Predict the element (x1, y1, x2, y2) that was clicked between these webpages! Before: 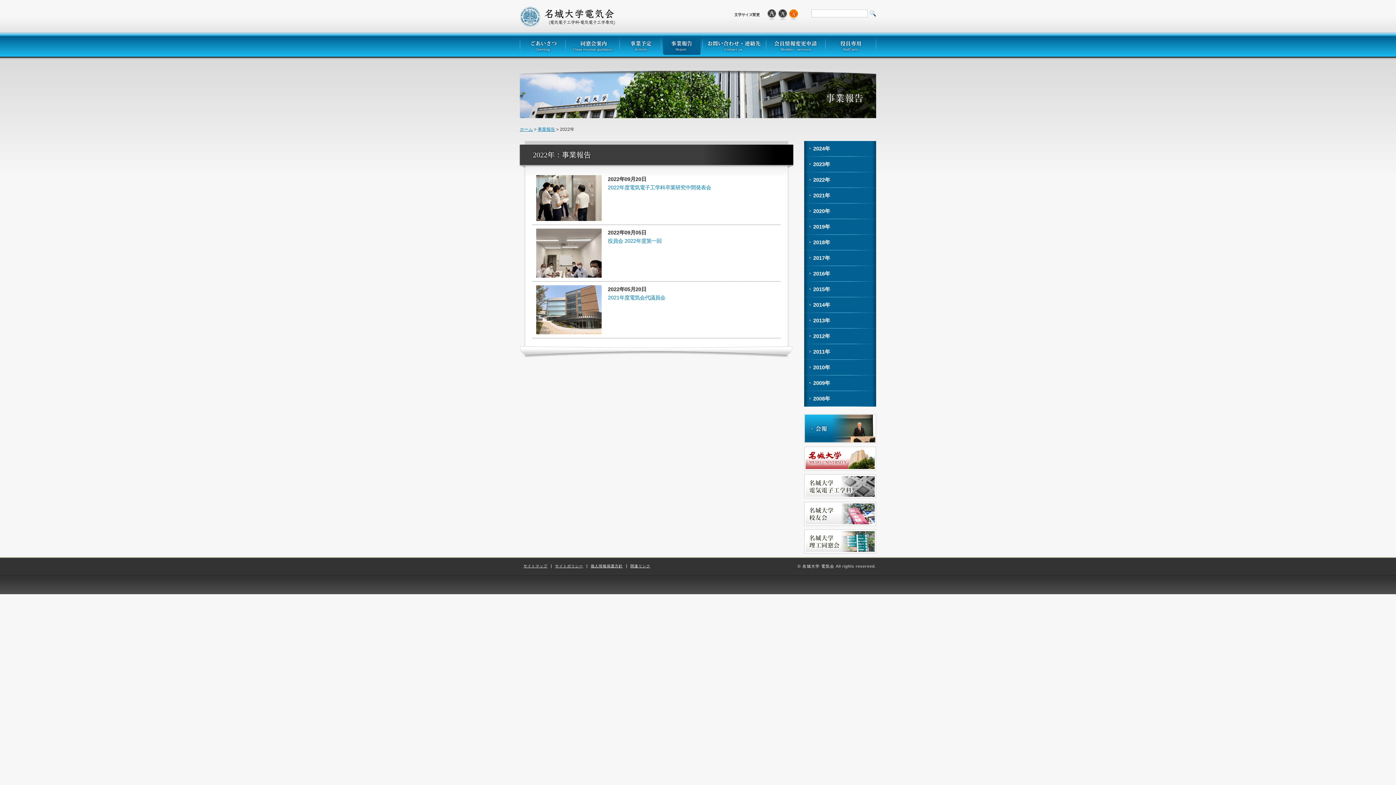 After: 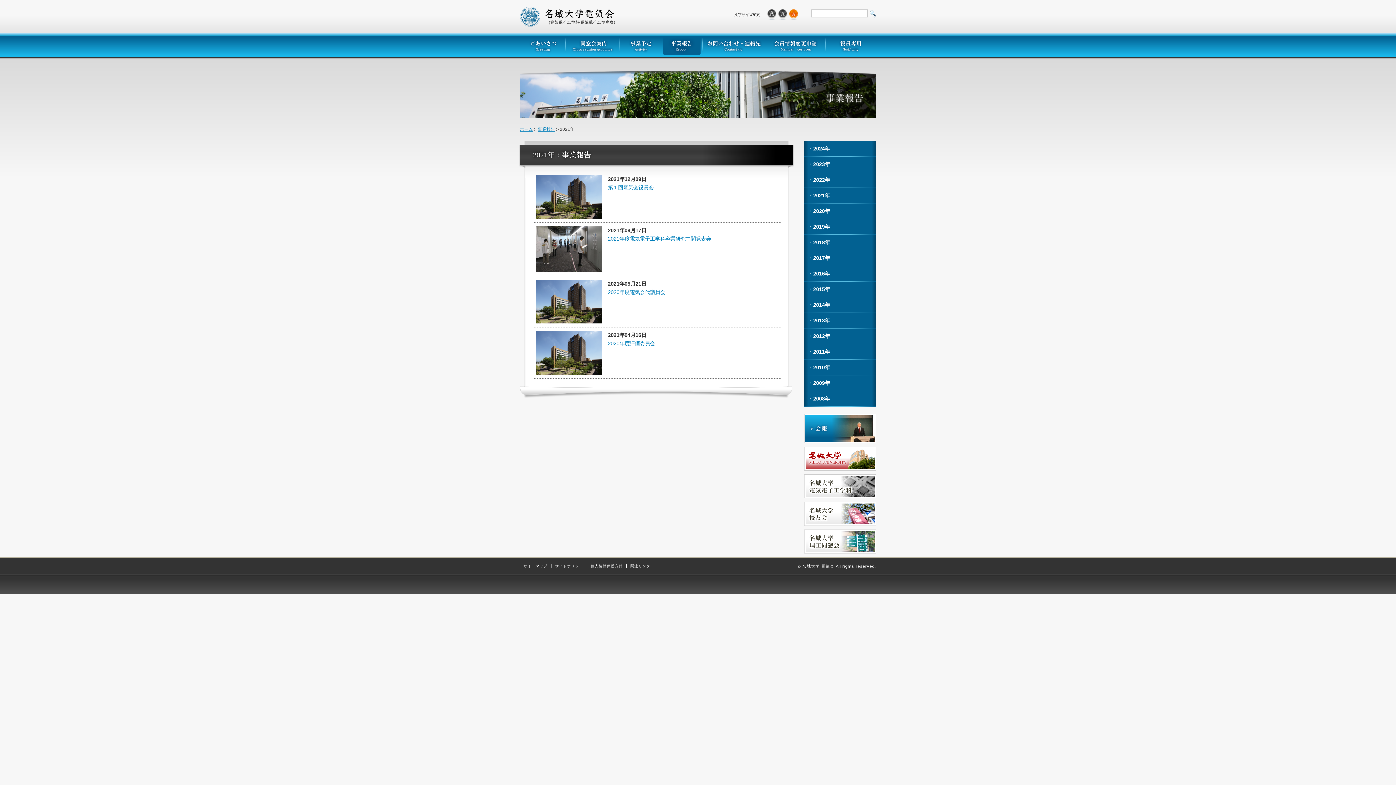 Action: bbox: (804, 188, 876, 203) label: 2021年